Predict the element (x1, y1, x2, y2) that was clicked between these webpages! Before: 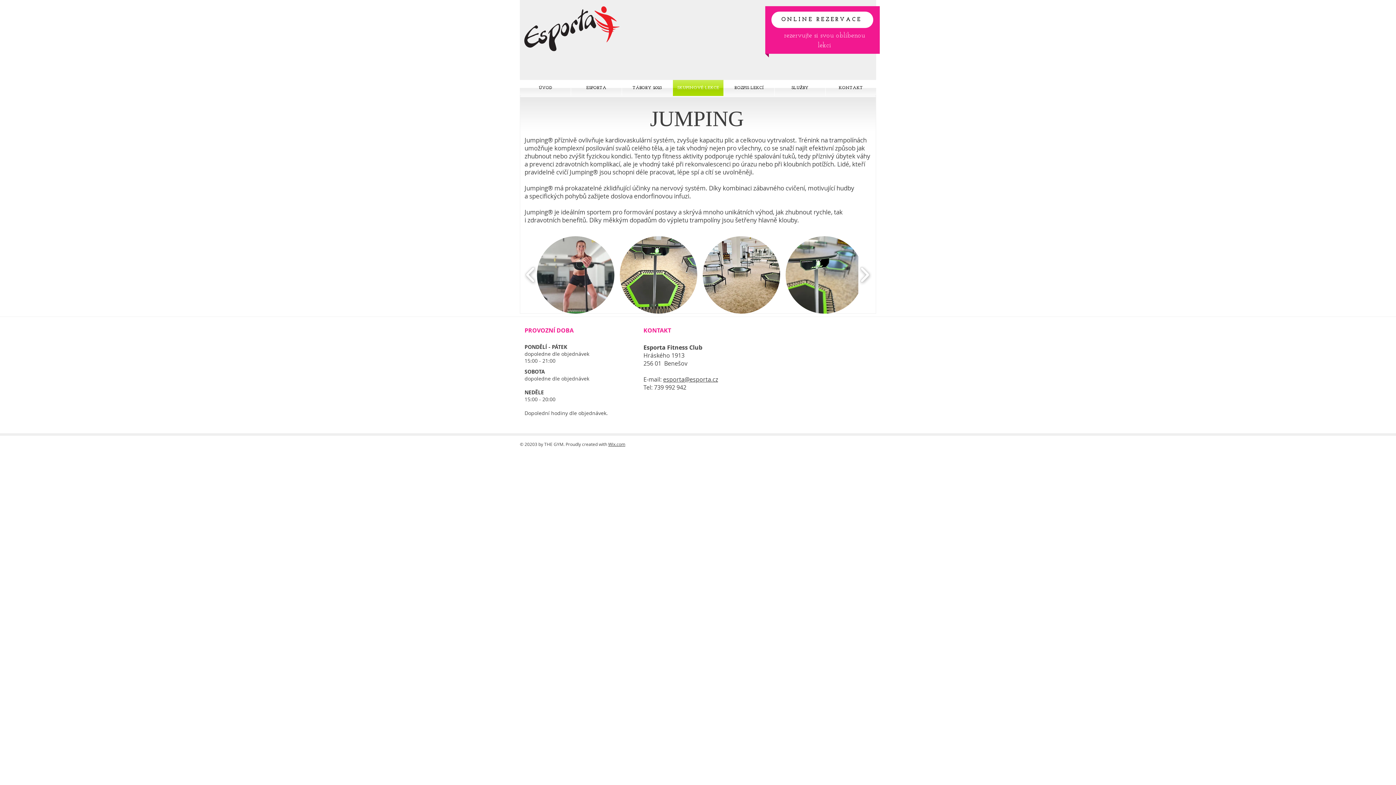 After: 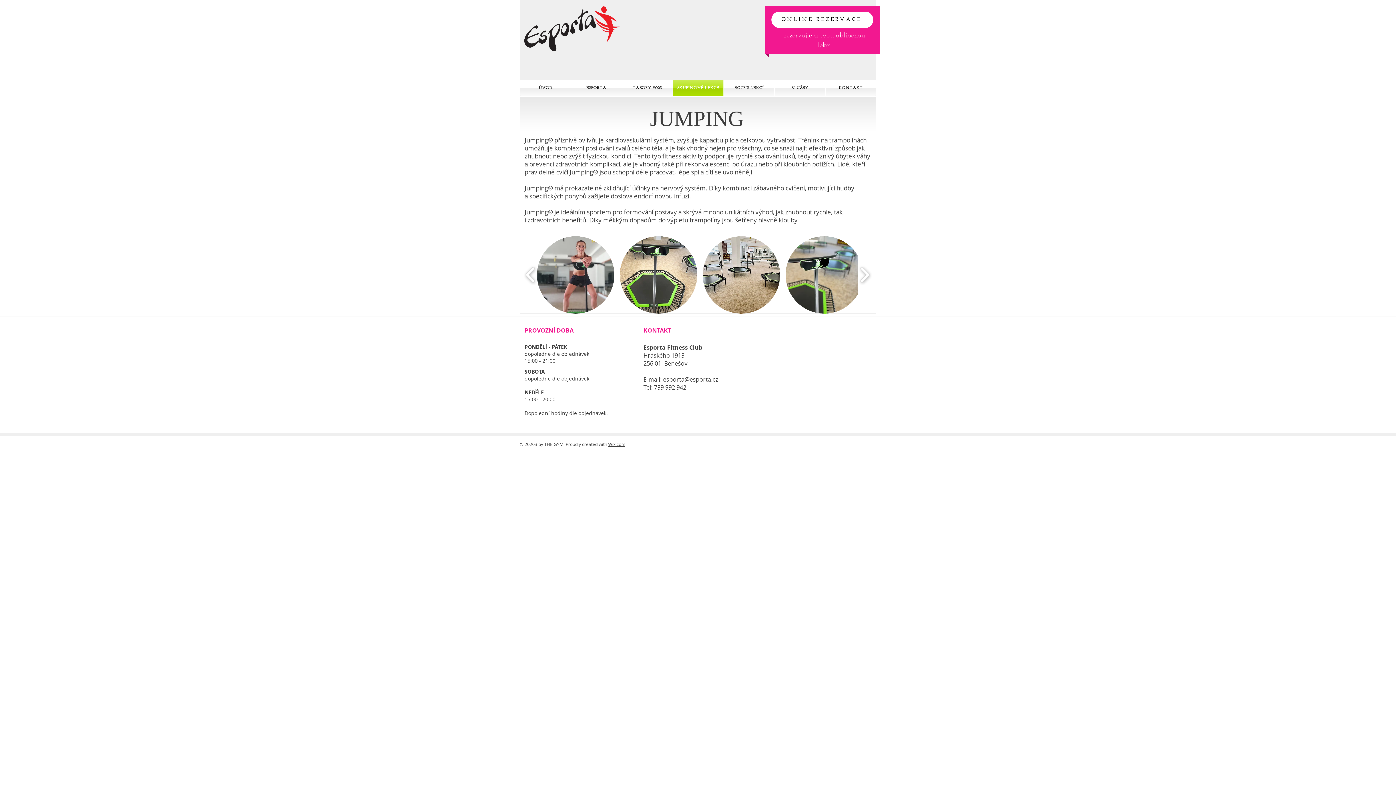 Action: label: esporta@esporta.cz bbox: (663, 375, 718, 383)